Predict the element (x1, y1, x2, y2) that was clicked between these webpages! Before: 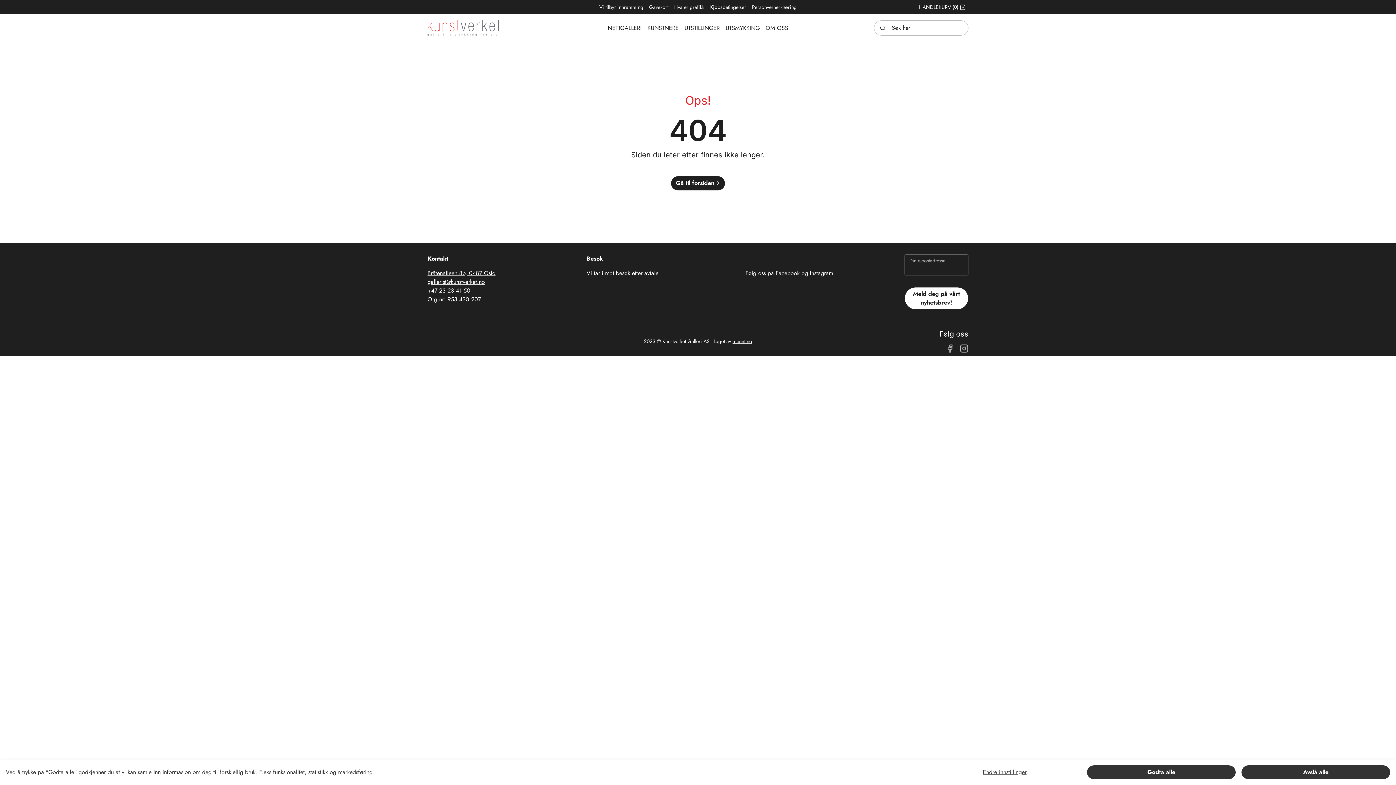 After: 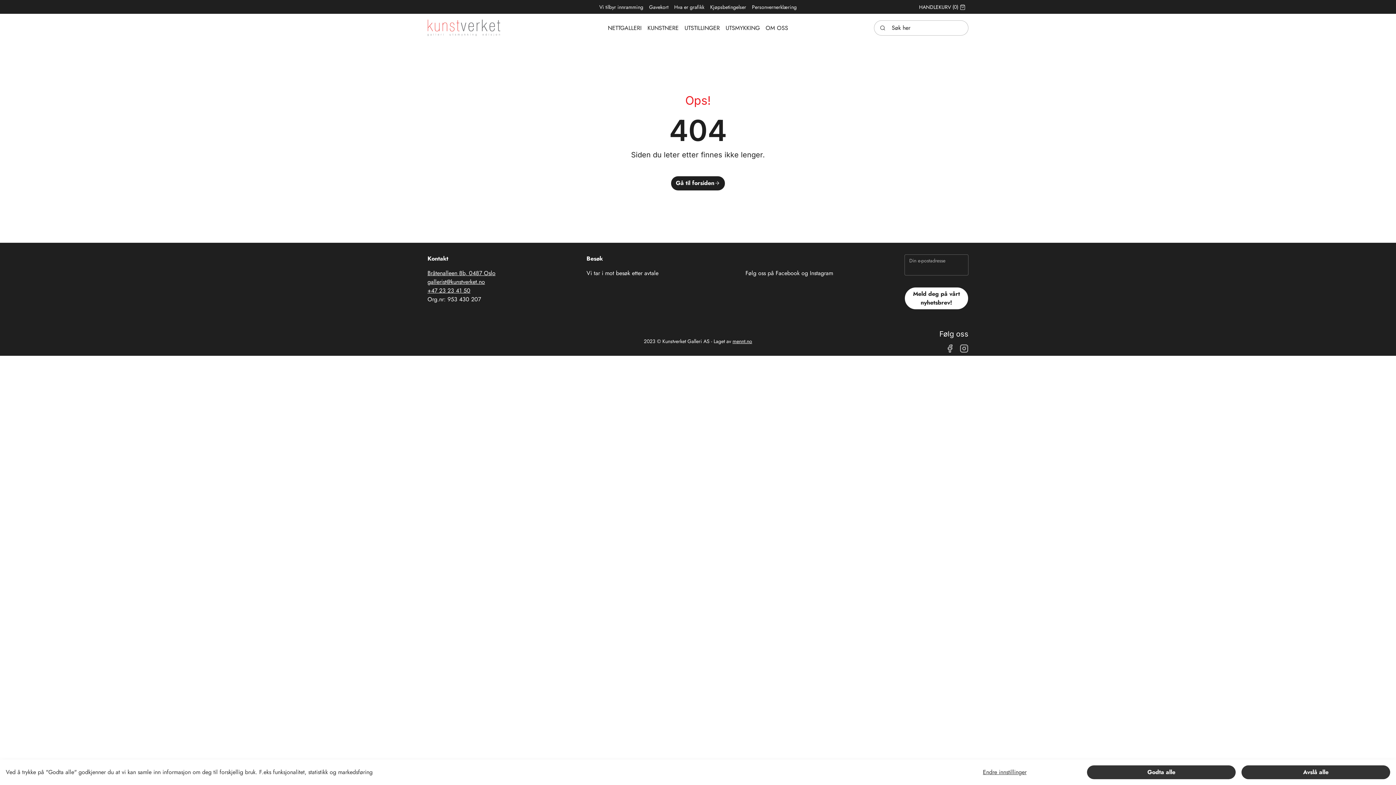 Action: bbox: (427, 286, 470, 294) label: +47 23 23 41 50